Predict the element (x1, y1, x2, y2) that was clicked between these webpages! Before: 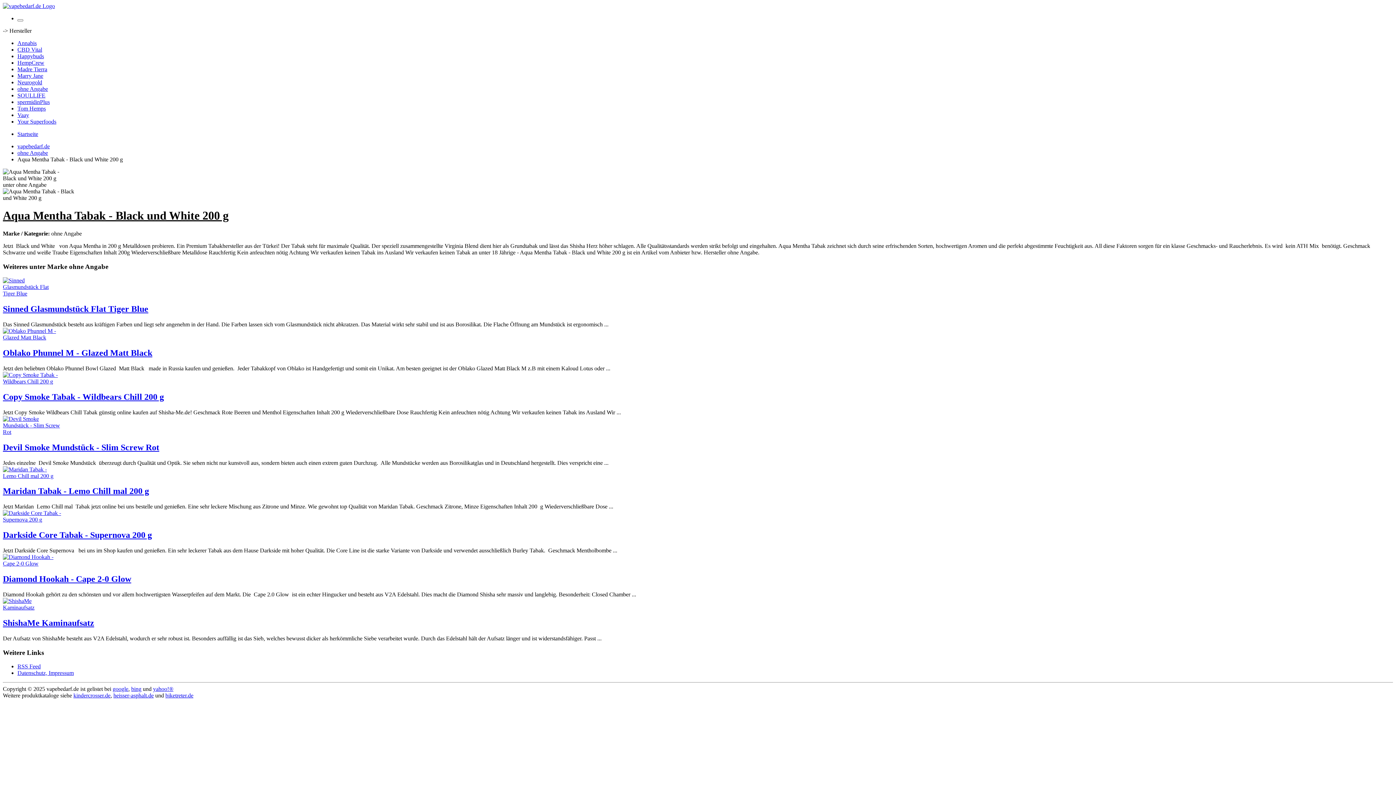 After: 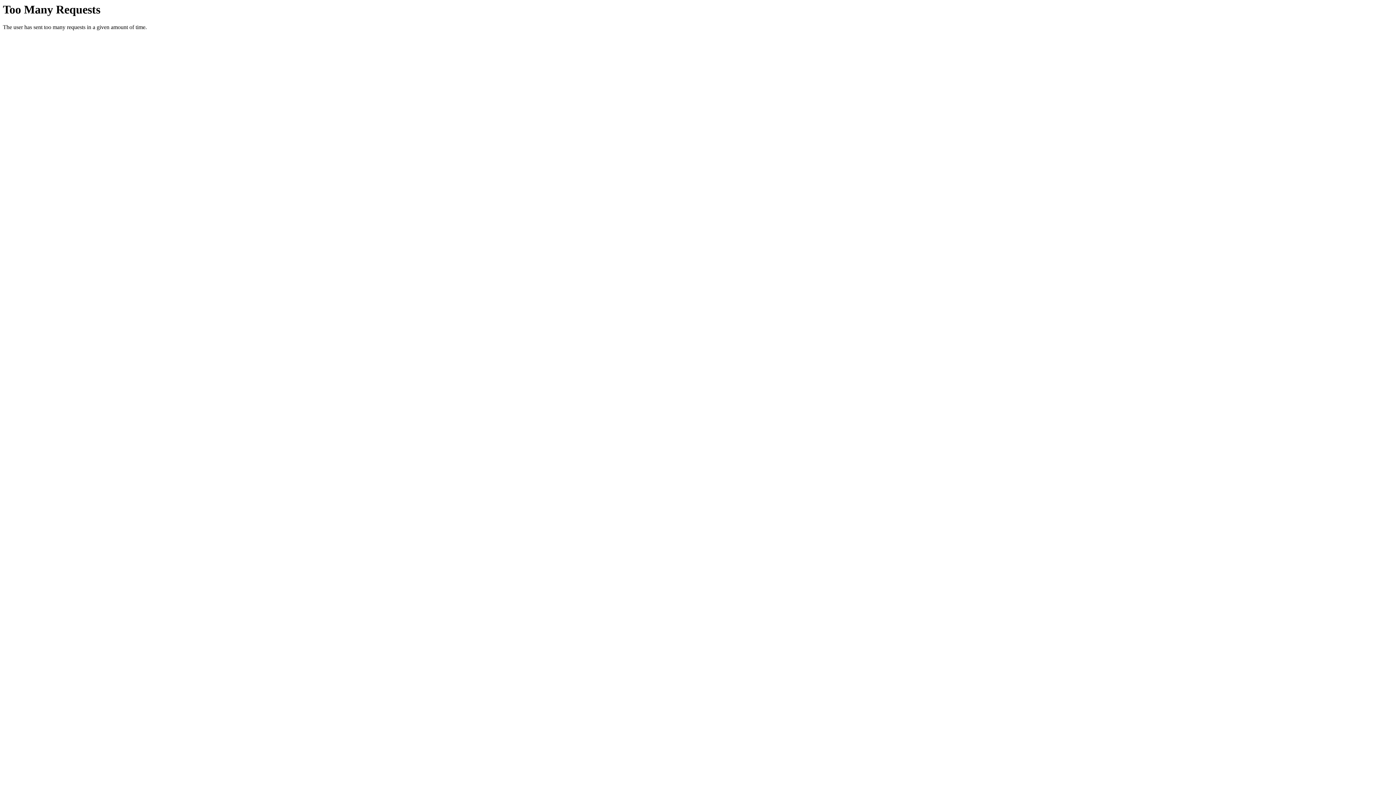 Action: bbox: (2, 378, 61, 384)